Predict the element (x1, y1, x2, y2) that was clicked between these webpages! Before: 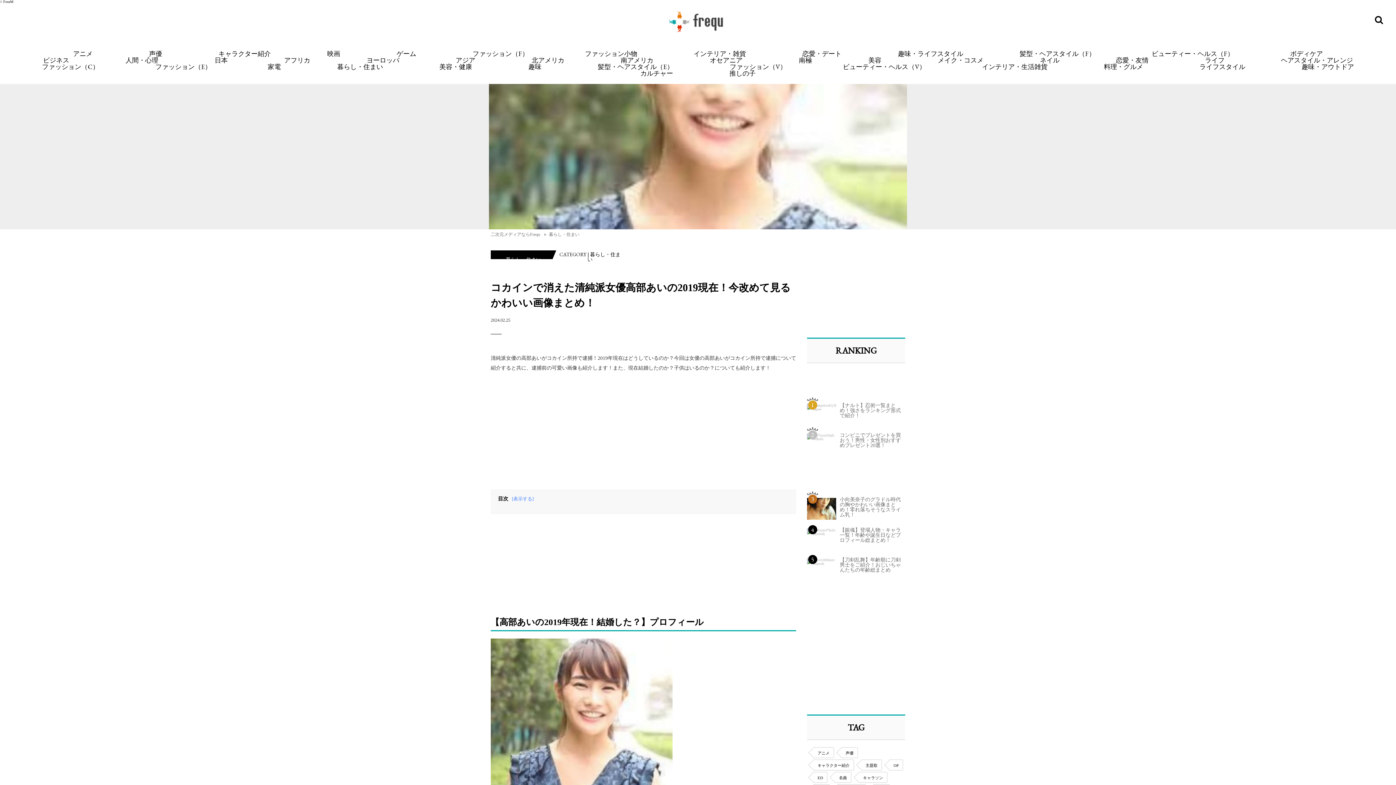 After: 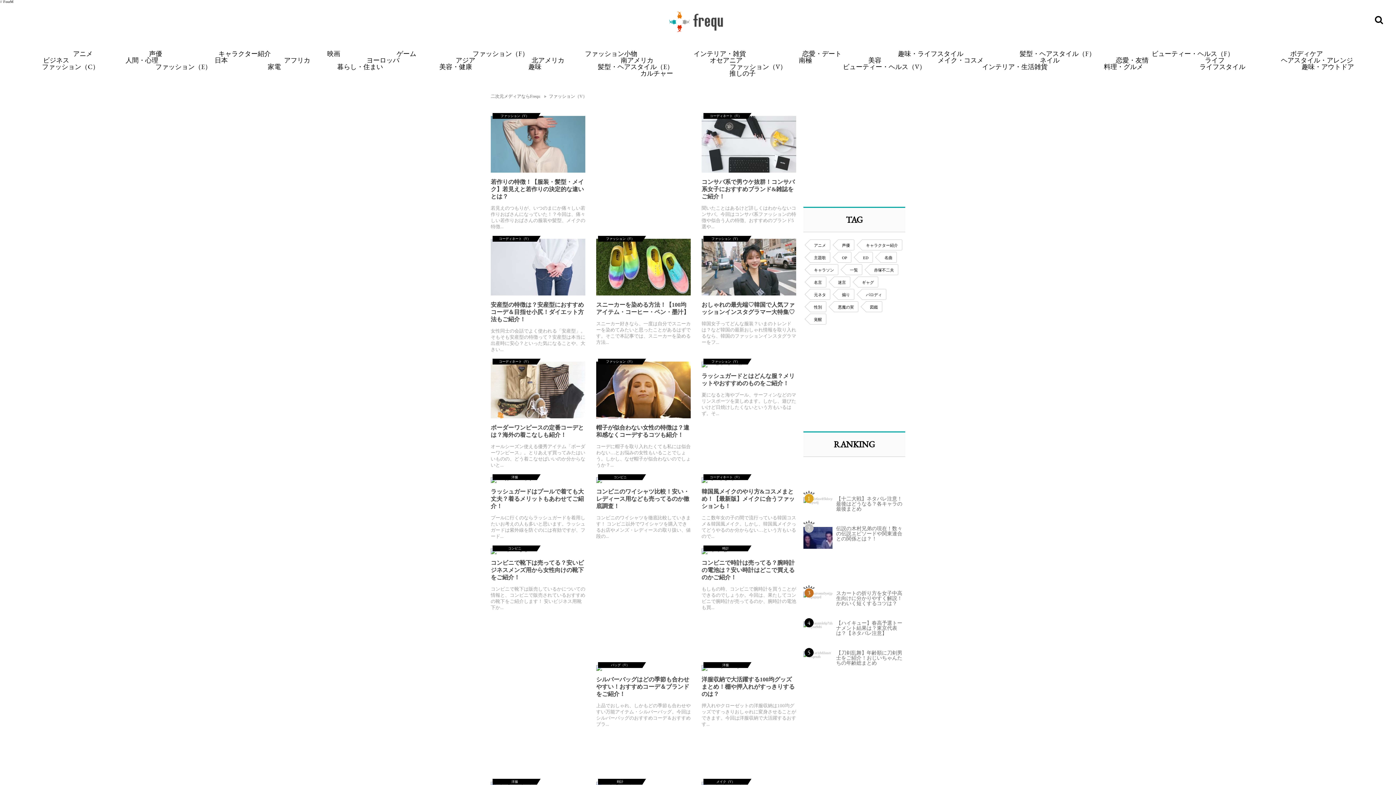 Action: label: ファッション（V） bbox: (730, 62, 786, 70)